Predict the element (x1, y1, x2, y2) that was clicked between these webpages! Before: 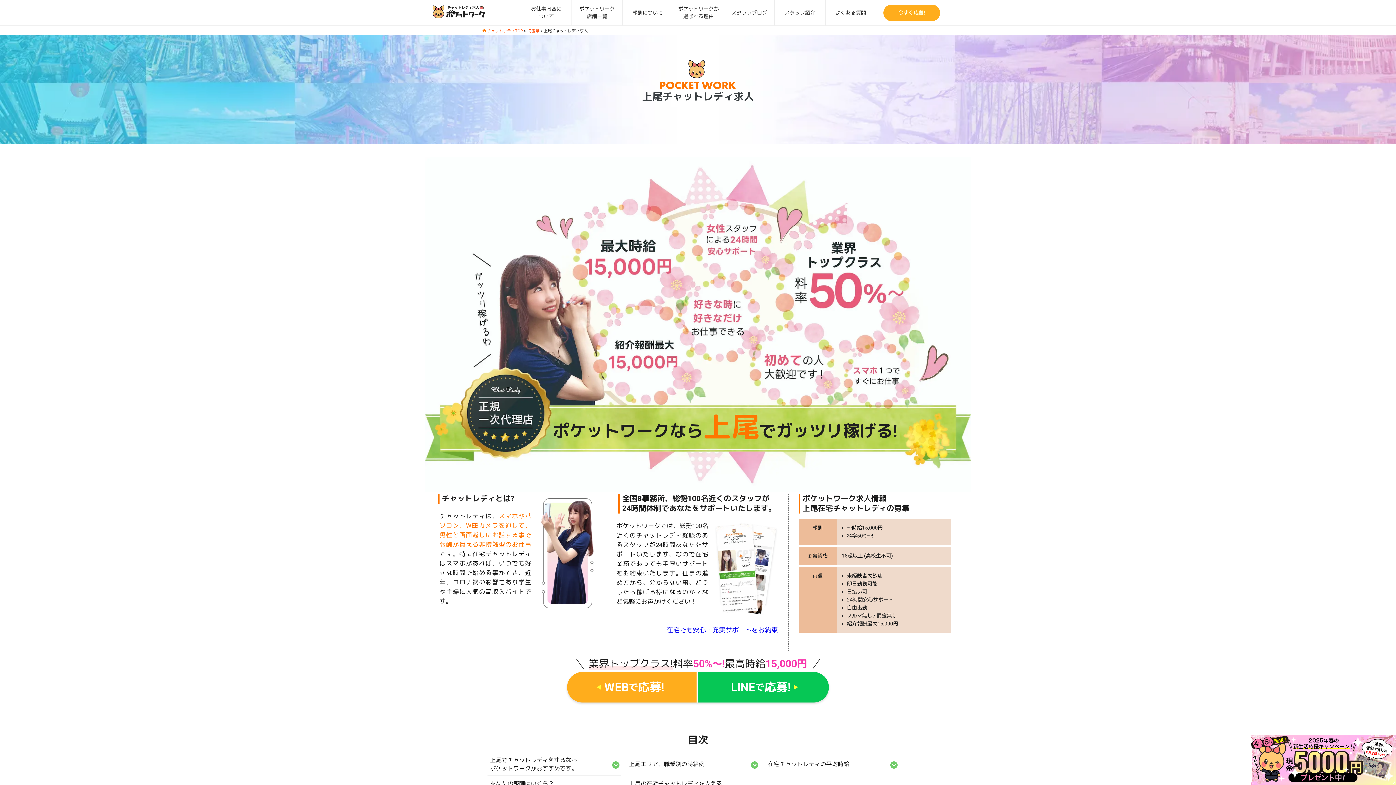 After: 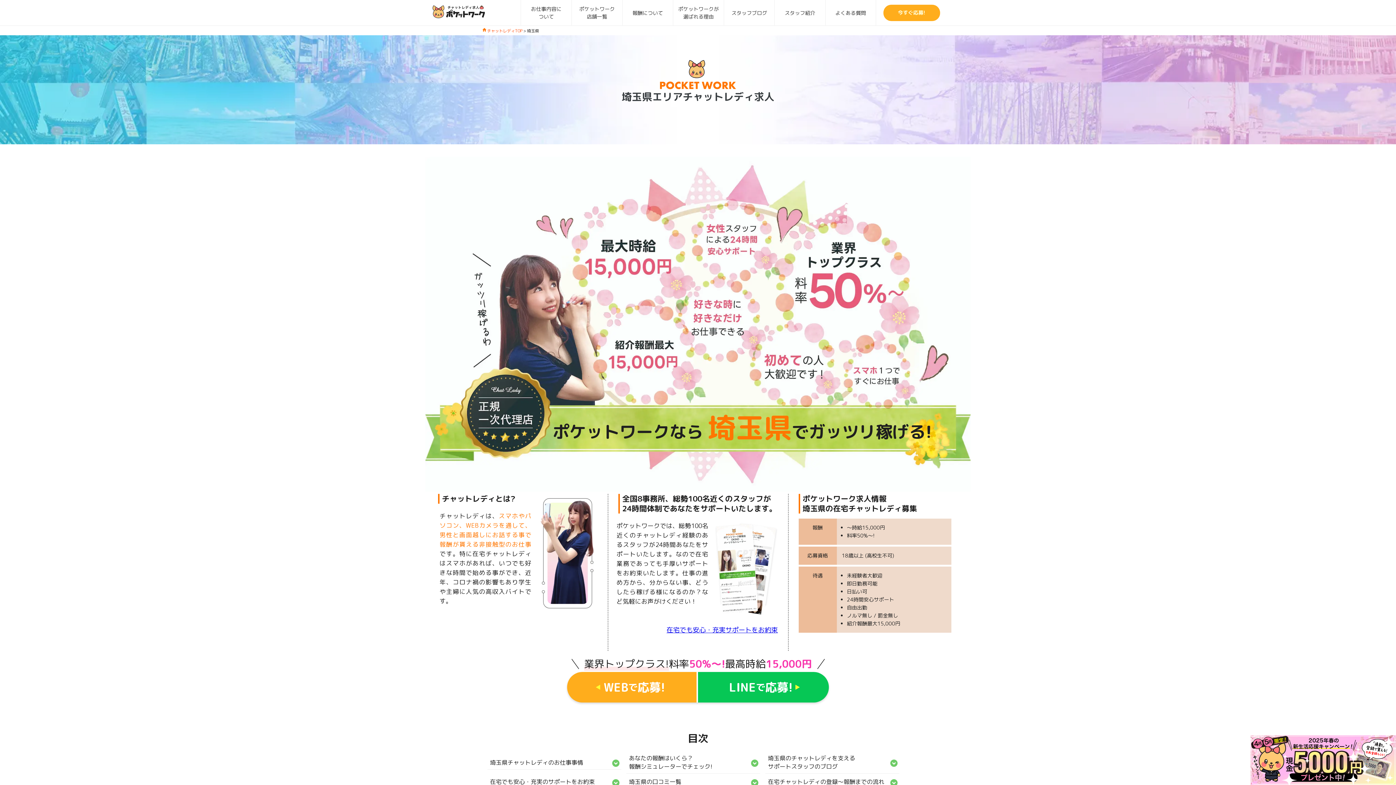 Action: label: 埼玉県 bbox: (527, 28, 539, 33)